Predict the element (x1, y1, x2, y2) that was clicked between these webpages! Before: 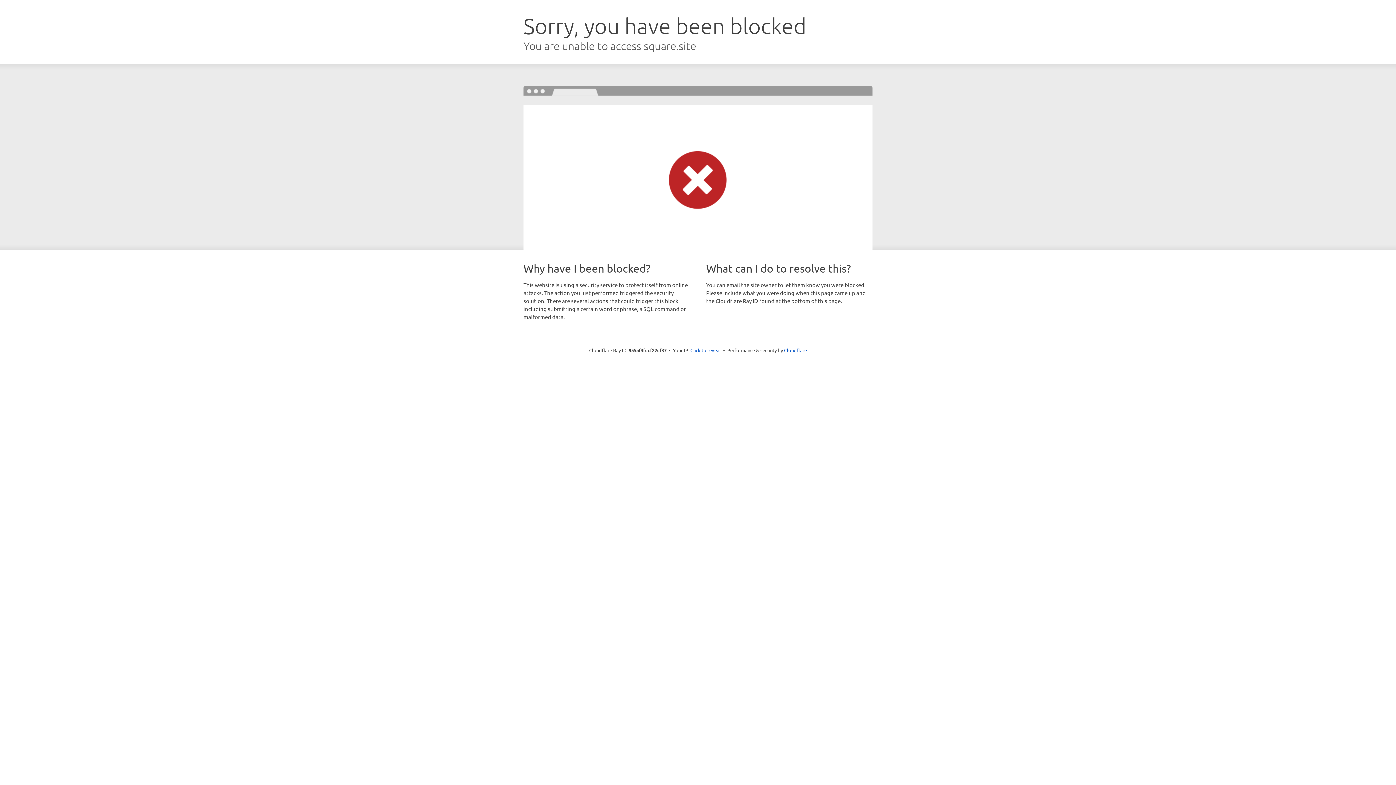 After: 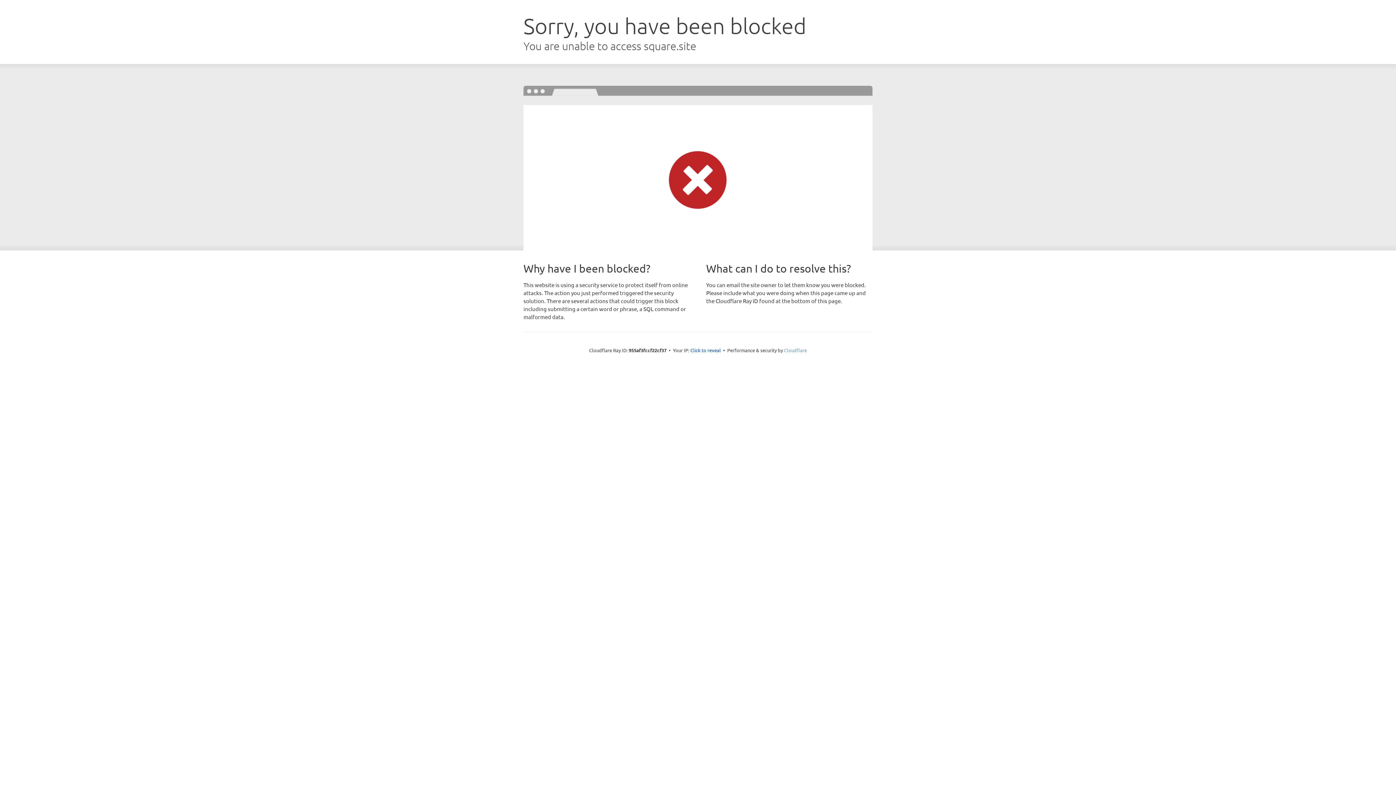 Action: label: Cloudflare bbox: (784, 347, 807, 353)